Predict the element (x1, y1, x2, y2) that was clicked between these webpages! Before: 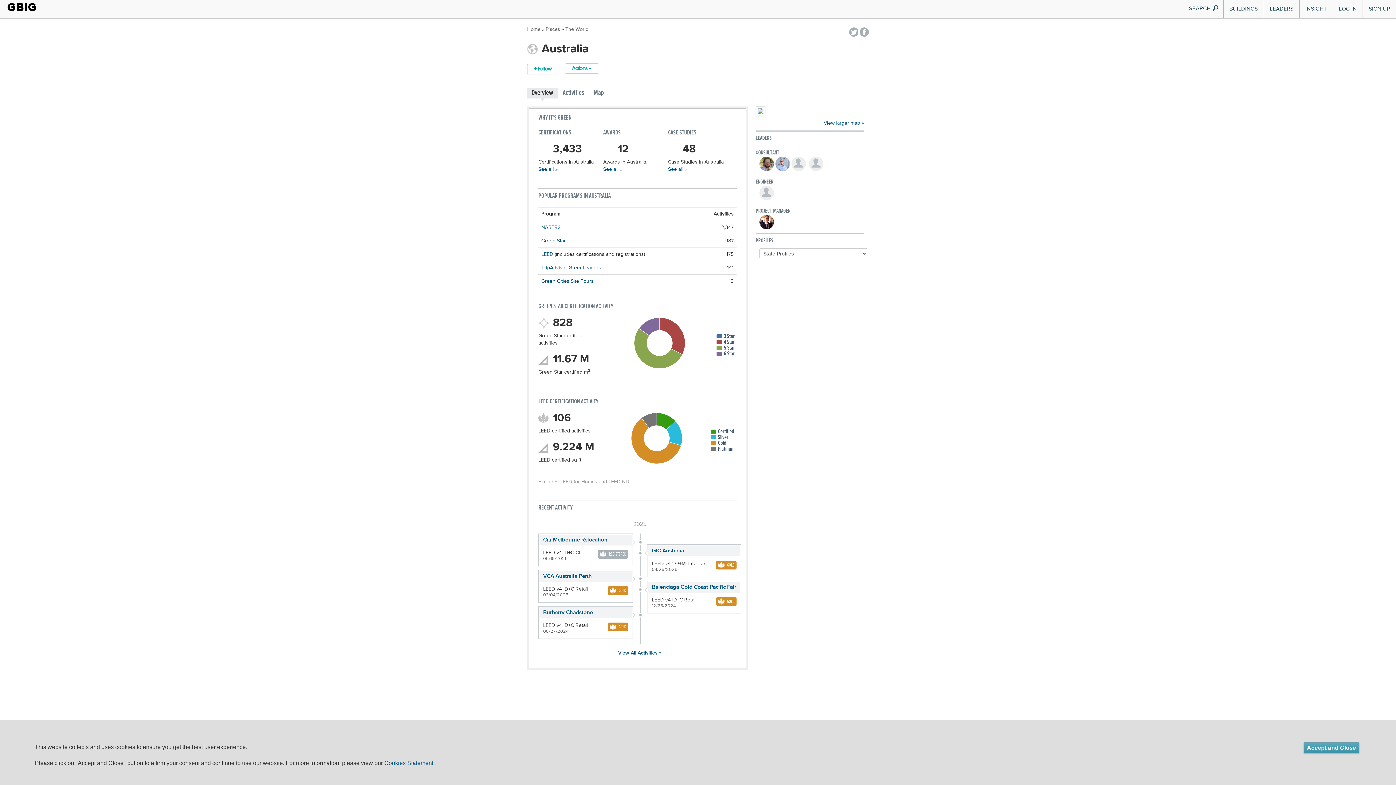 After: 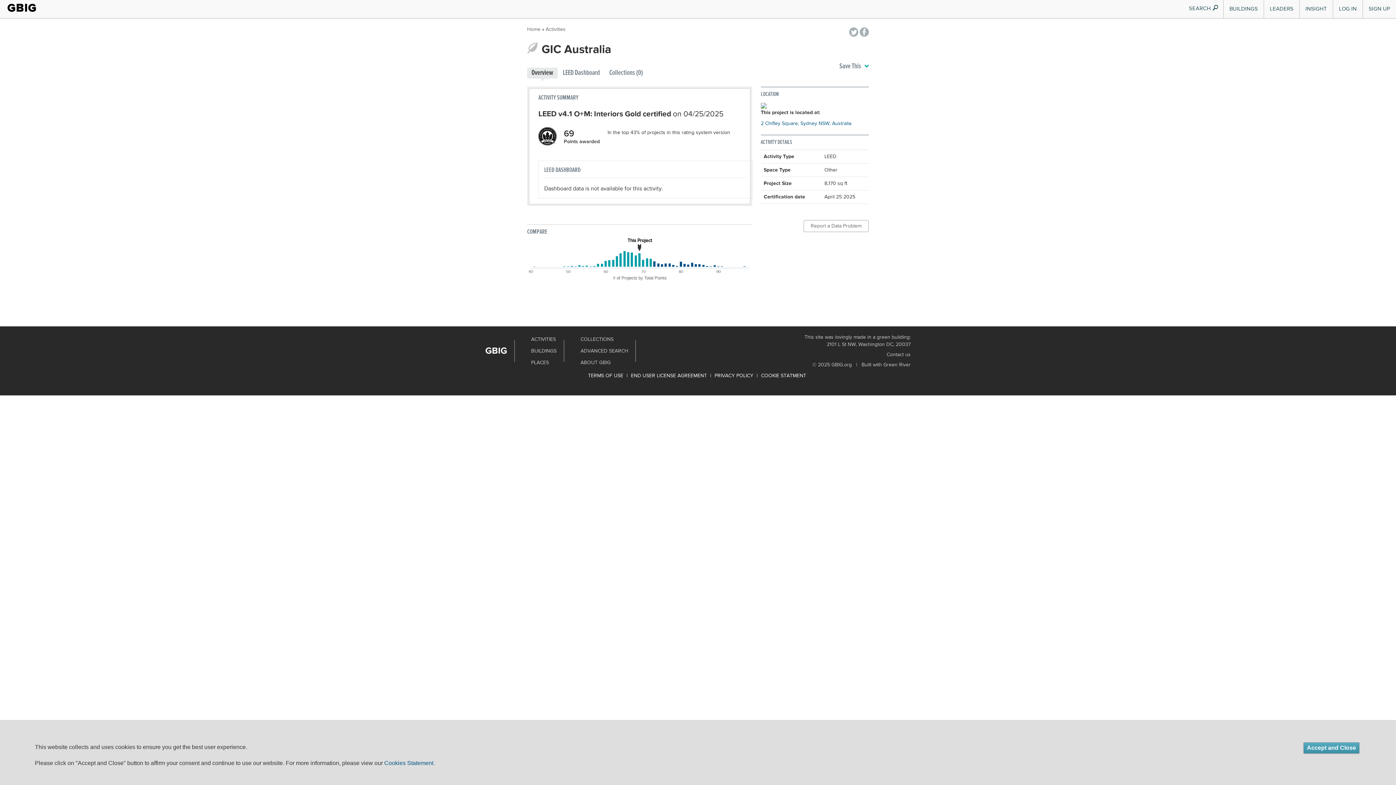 Action: label: GIC Australia bbox: (652, 548, 684, 553)